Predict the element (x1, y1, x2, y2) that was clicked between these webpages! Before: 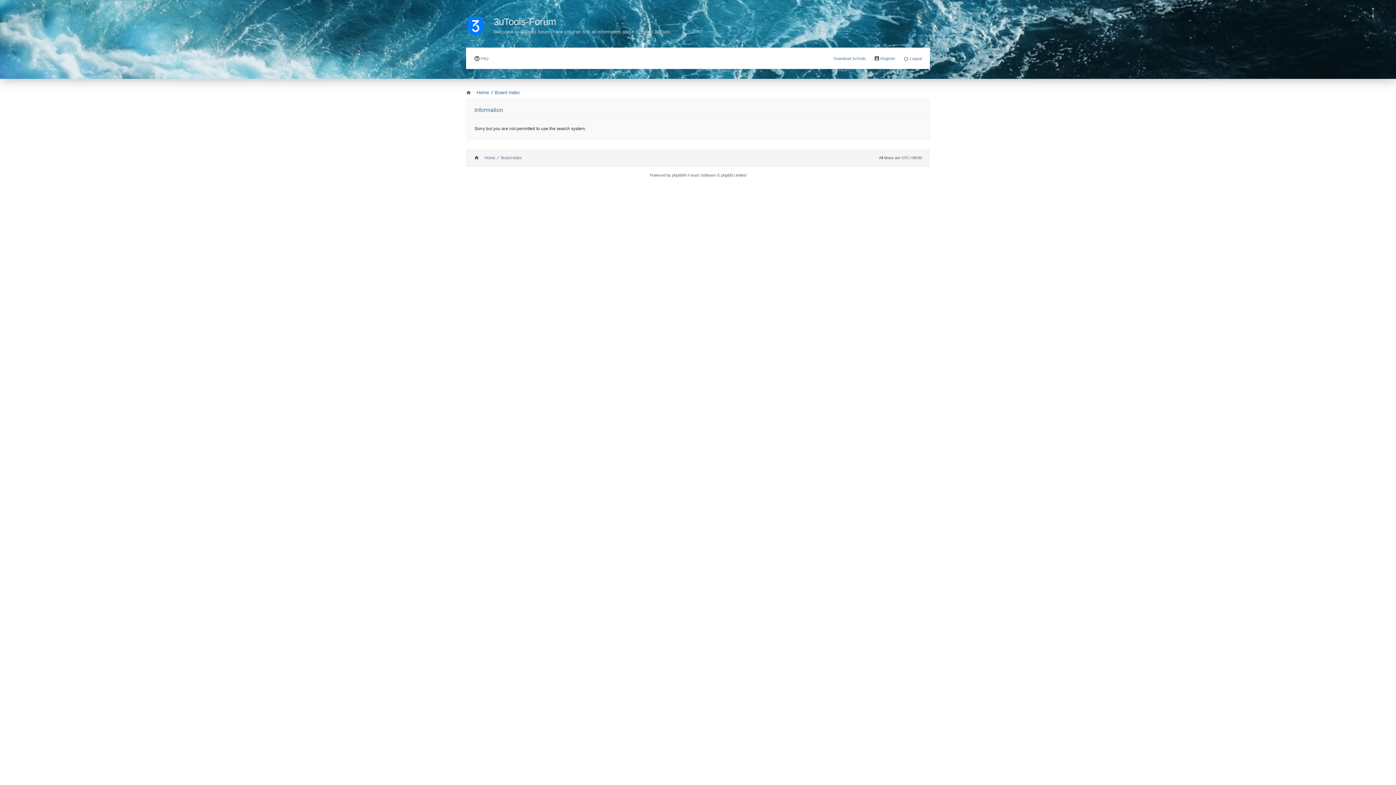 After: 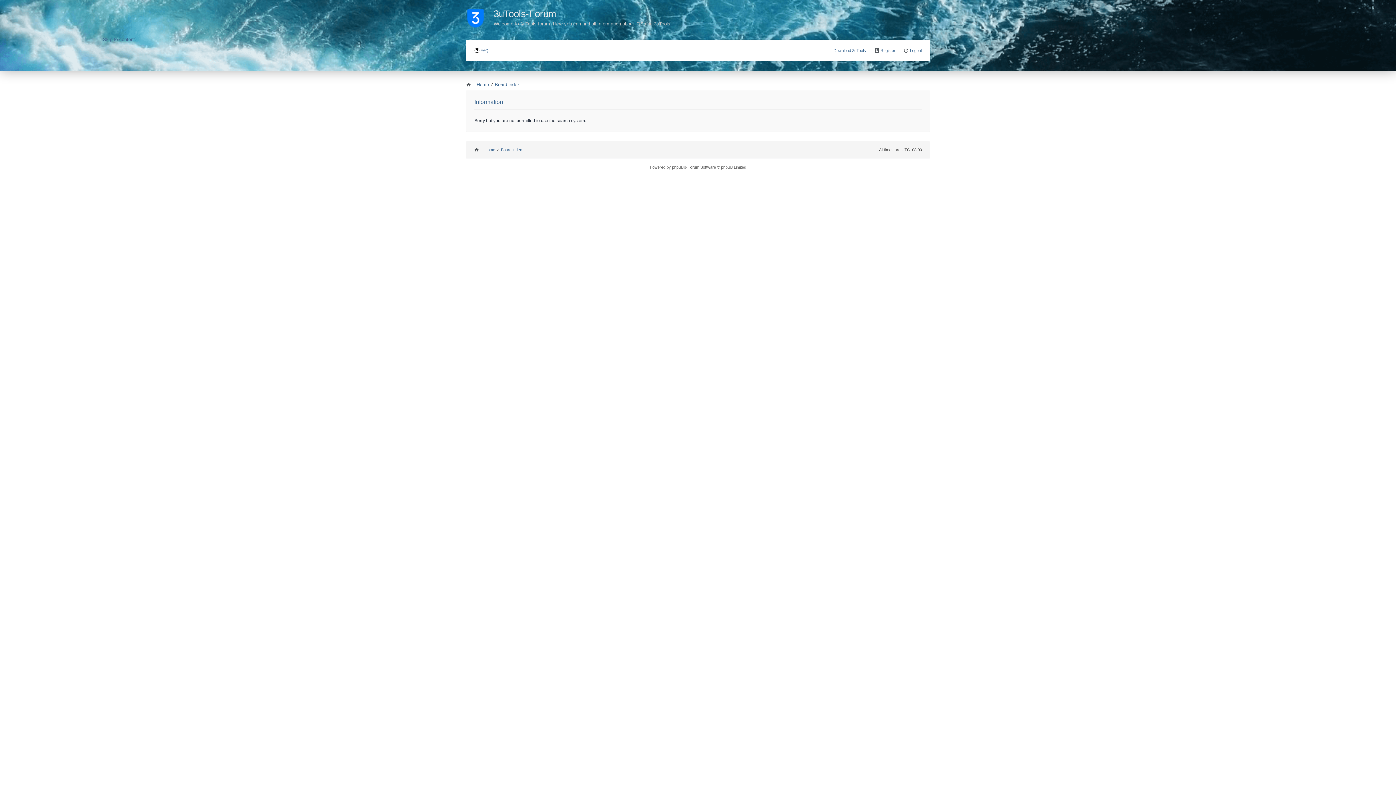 Action: label: Skip to content bbox: (102, 44, 134, 50)